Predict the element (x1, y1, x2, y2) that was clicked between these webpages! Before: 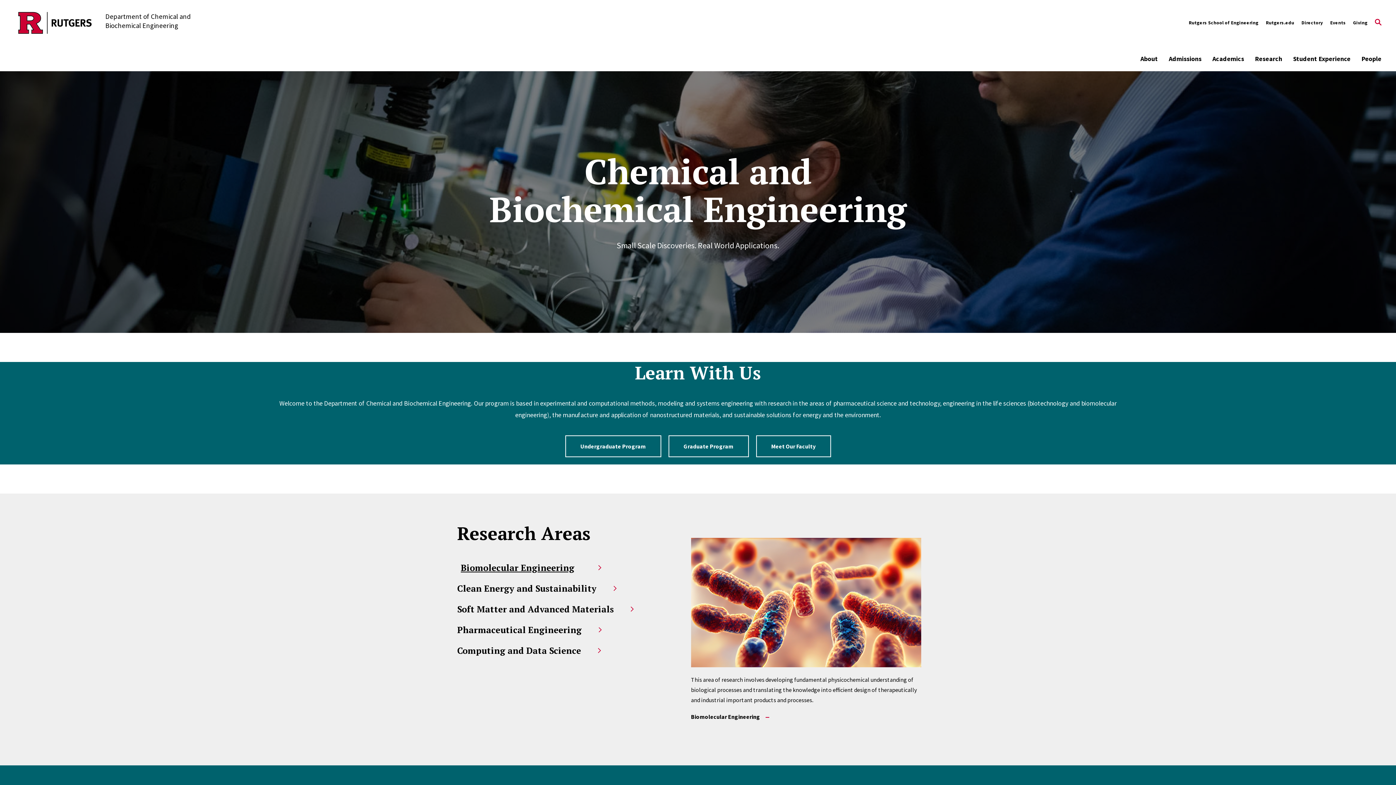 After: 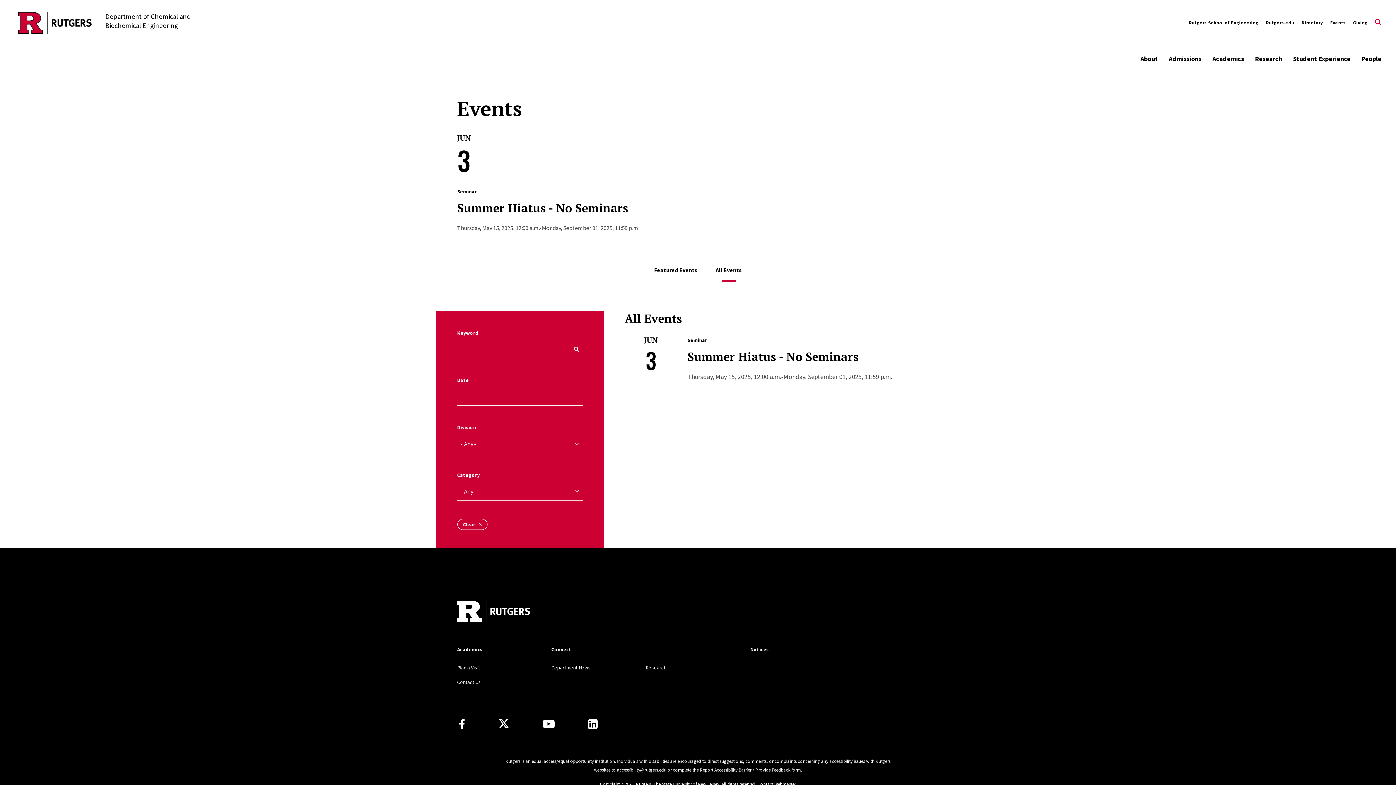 Action: label: Events bbox: (1330, 14, 1346, 30)